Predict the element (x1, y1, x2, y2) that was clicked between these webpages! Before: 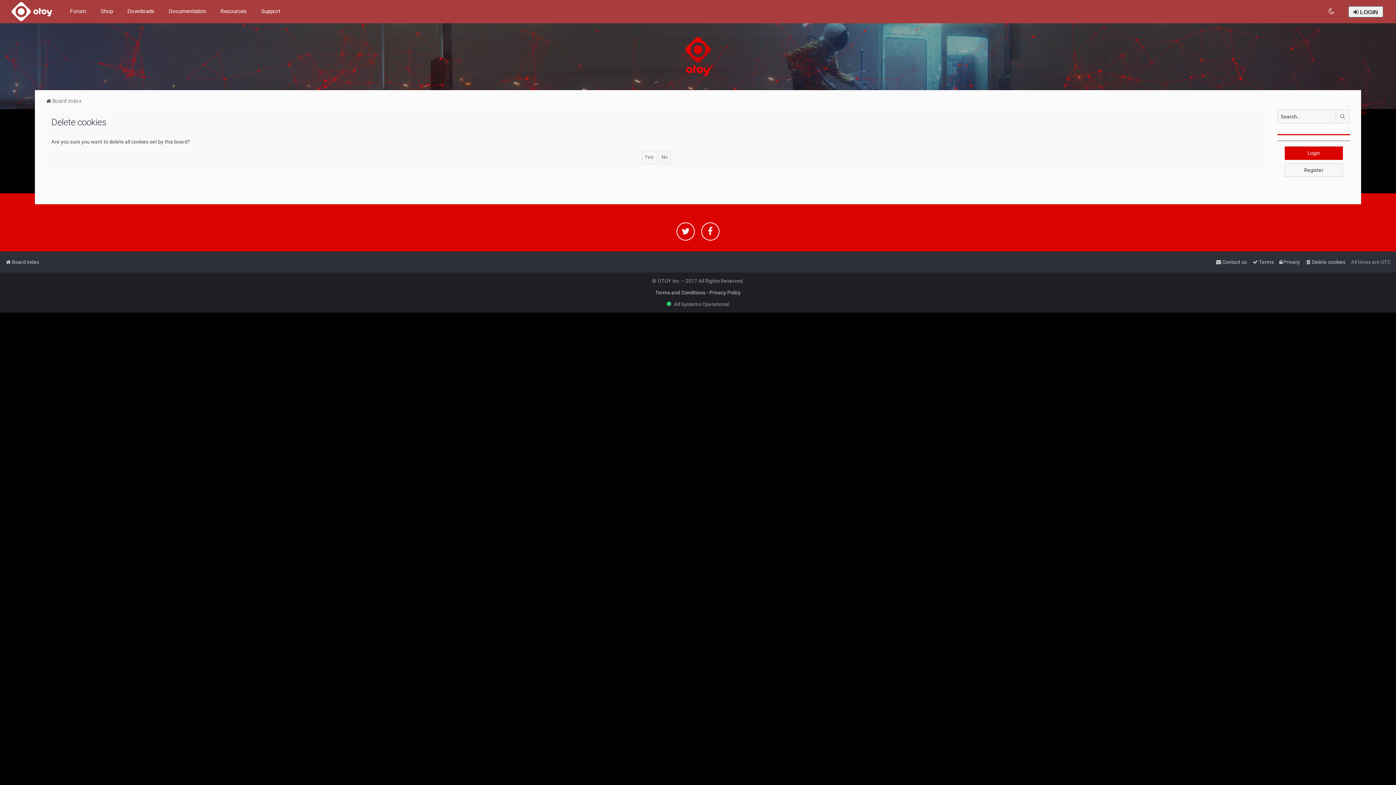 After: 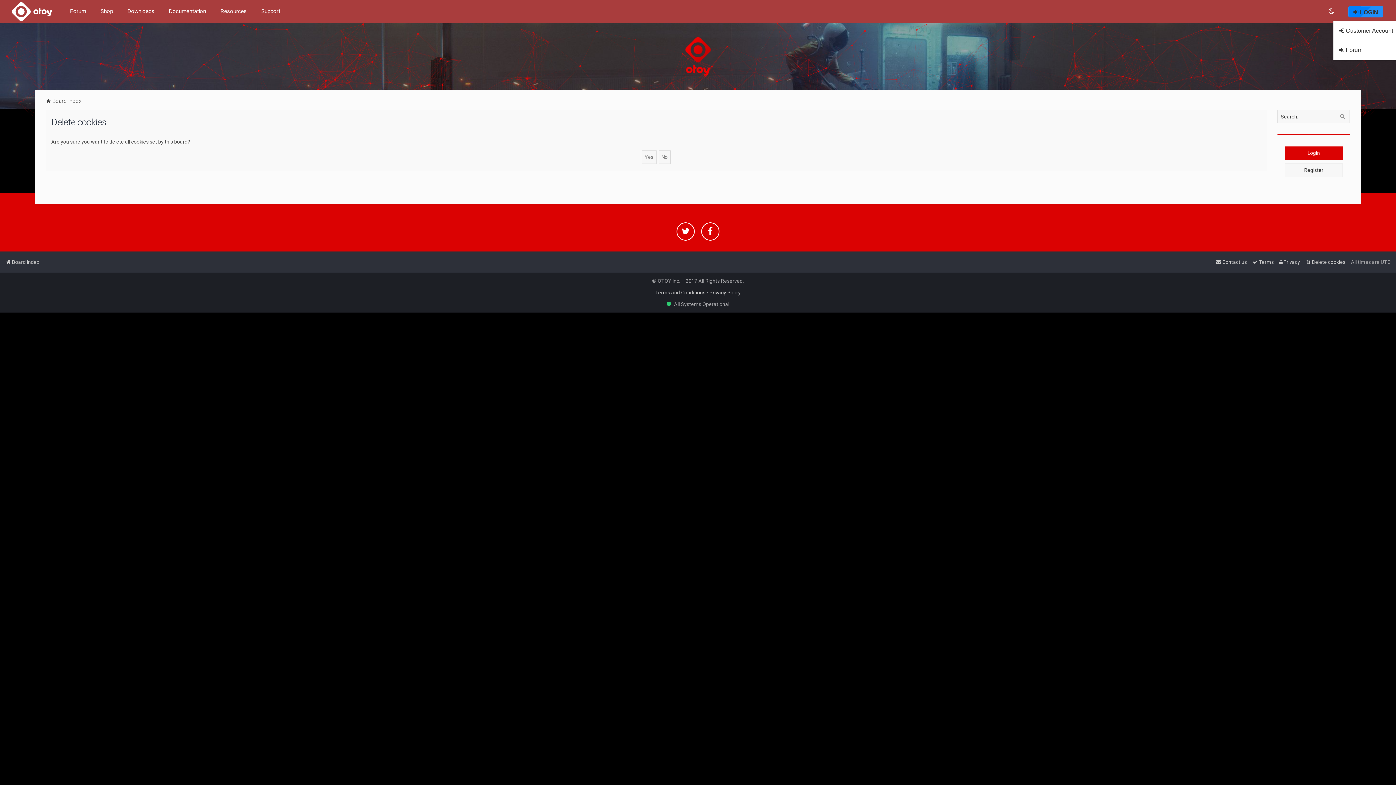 Action: bbox: (1348, 6, 1383, 17) label:  LOGIN